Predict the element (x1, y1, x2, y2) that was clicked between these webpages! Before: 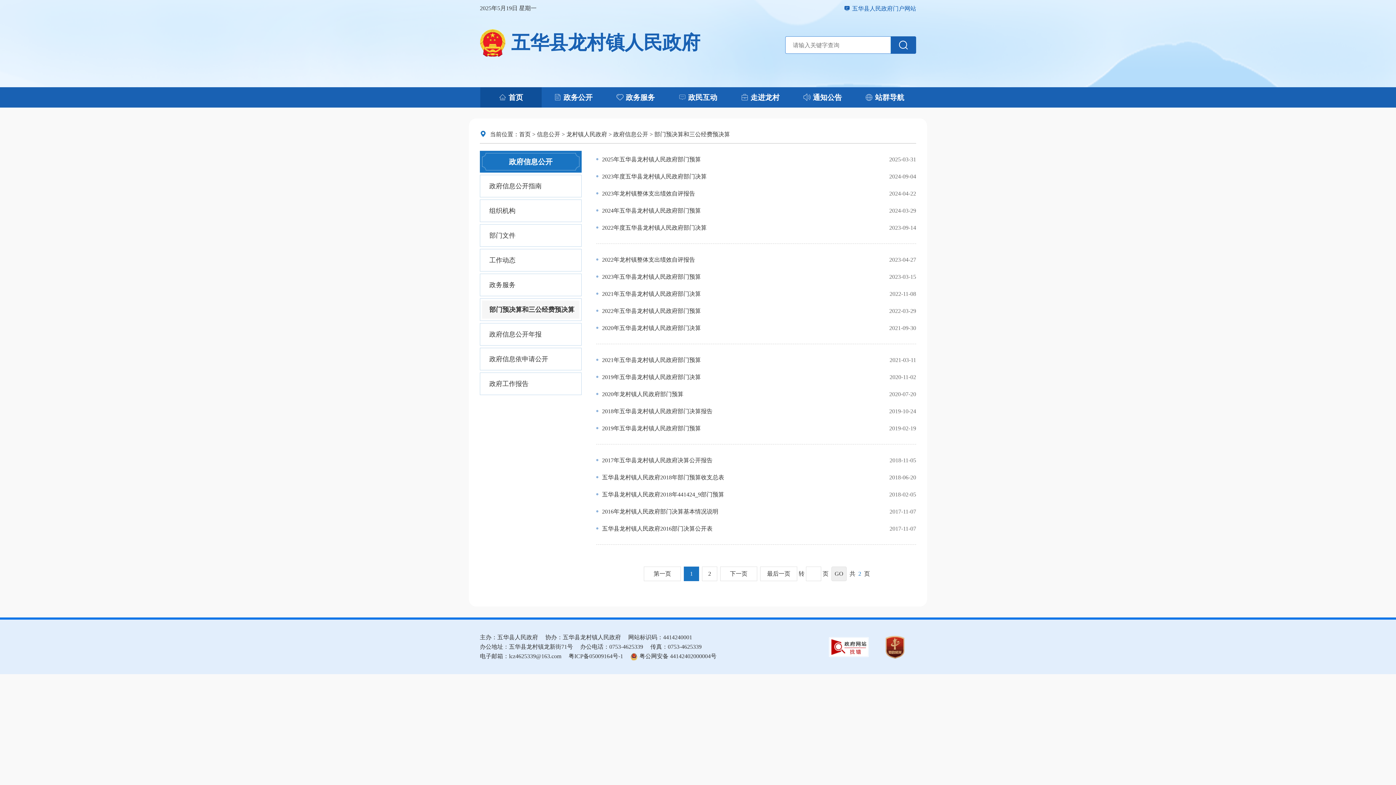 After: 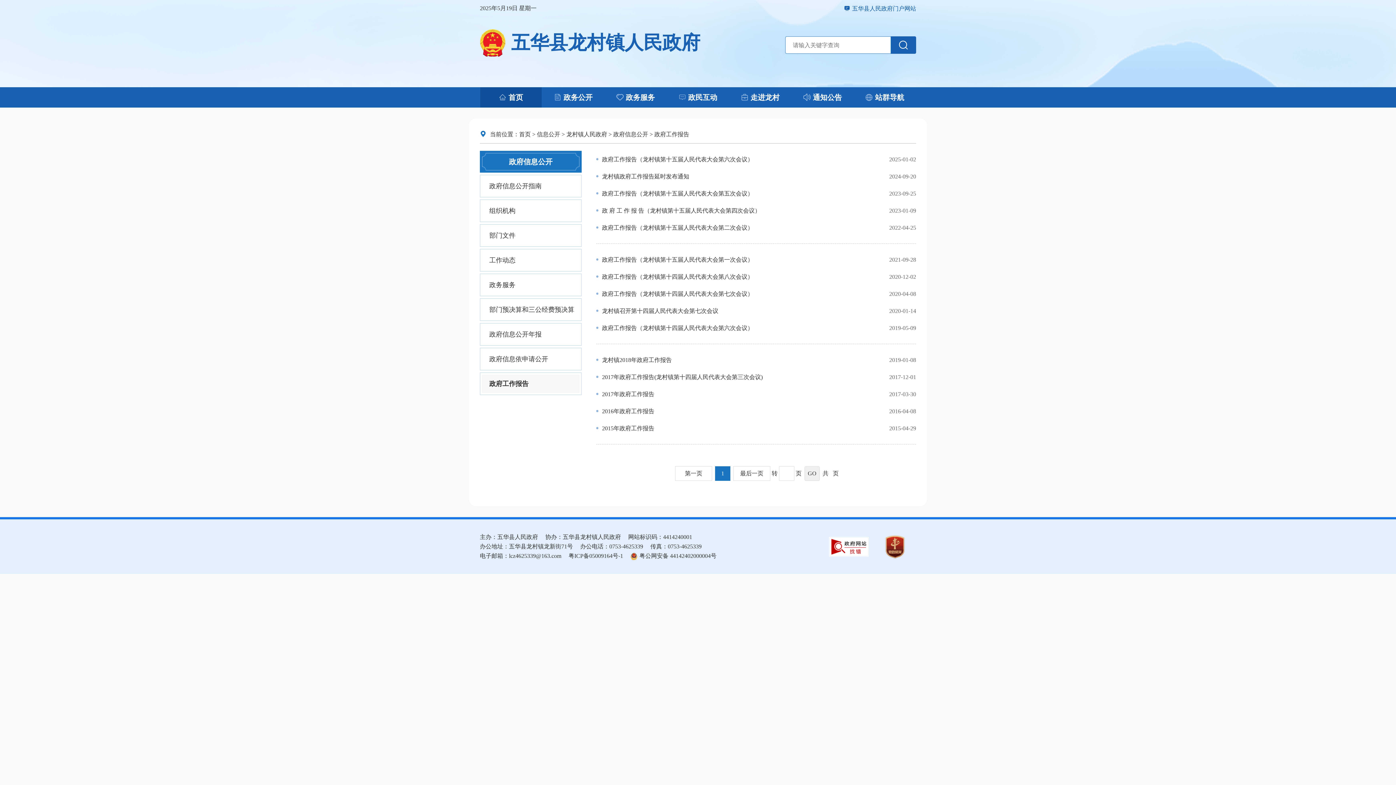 Action: bbox: (489, 378, 577, 389) label: 政府工作报告